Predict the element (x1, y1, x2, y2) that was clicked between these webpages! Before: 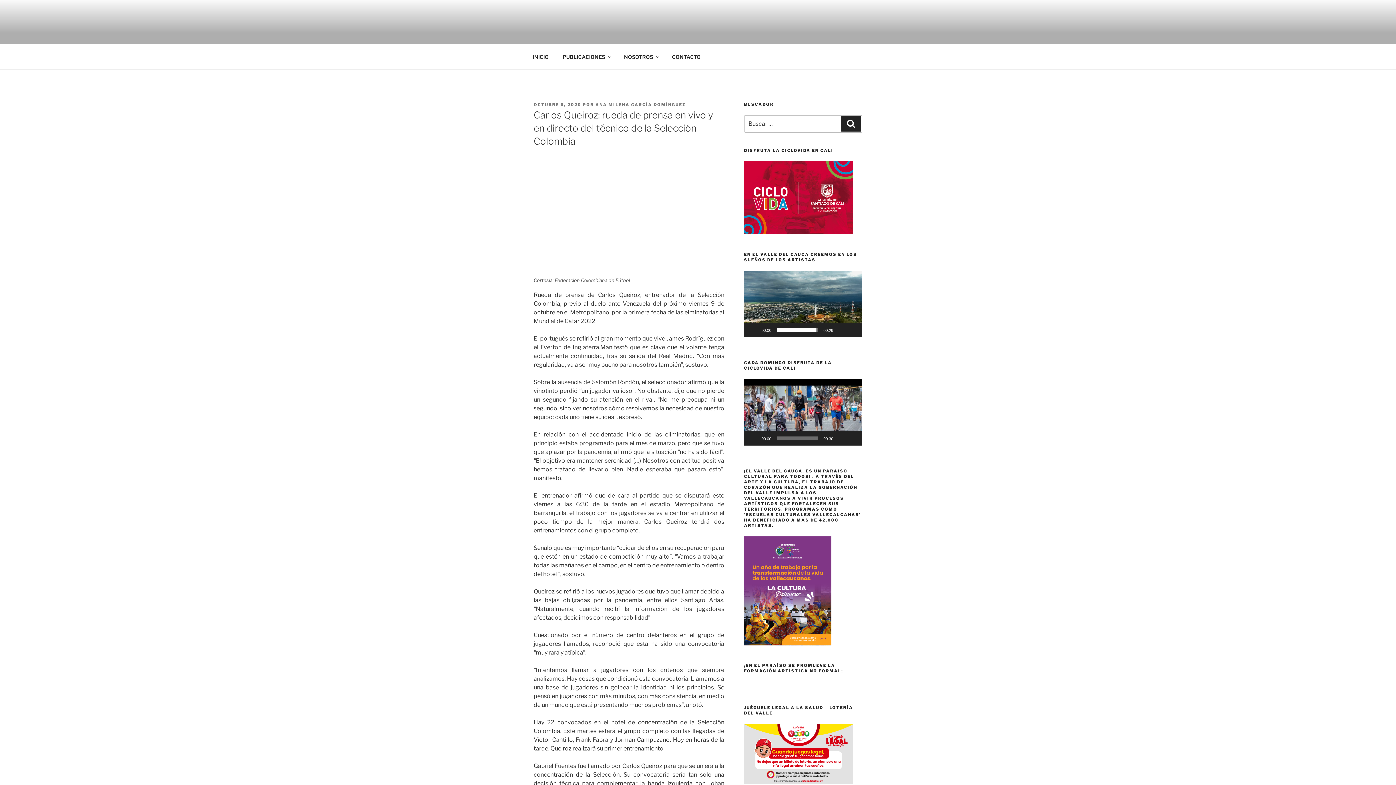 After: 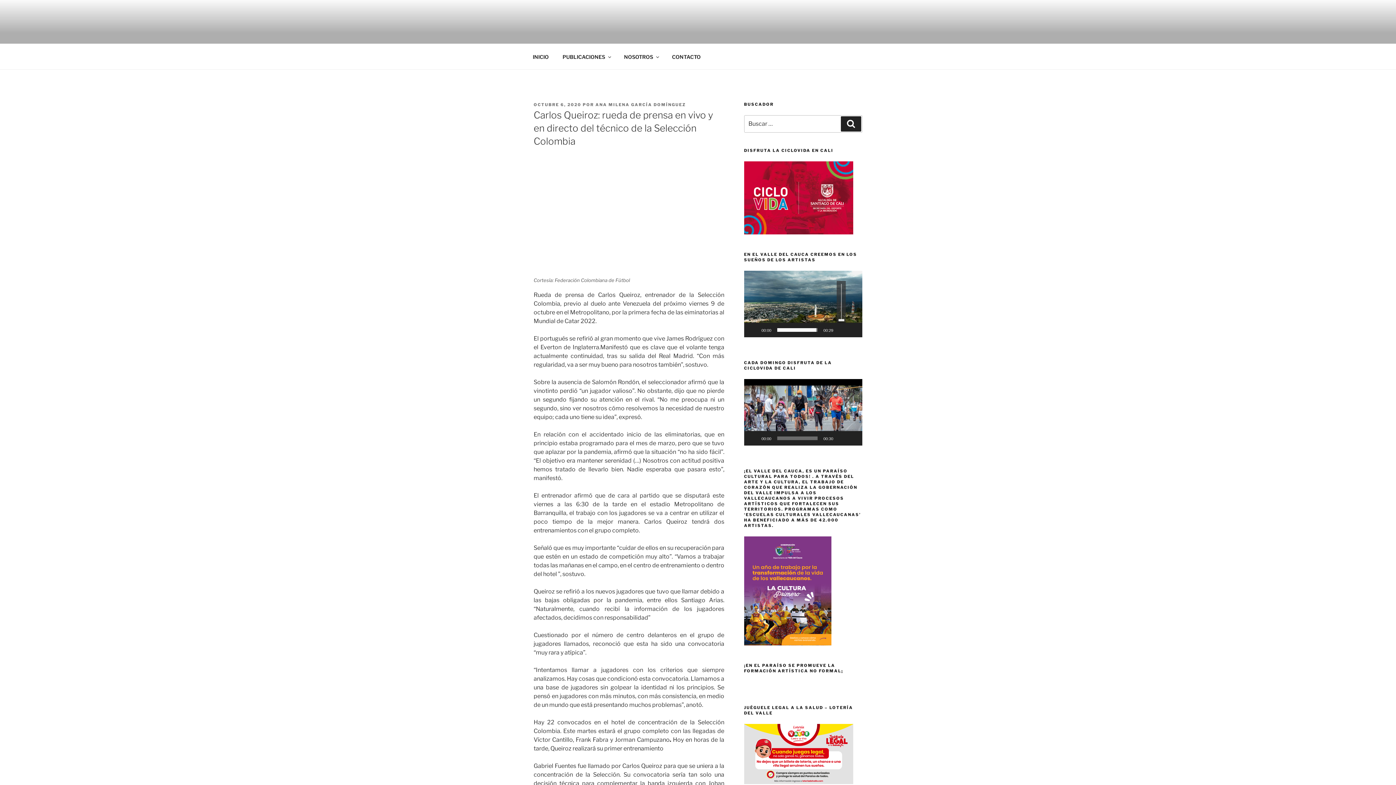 Action: label: Silenciar bbox: (837, 326, 845, 333)